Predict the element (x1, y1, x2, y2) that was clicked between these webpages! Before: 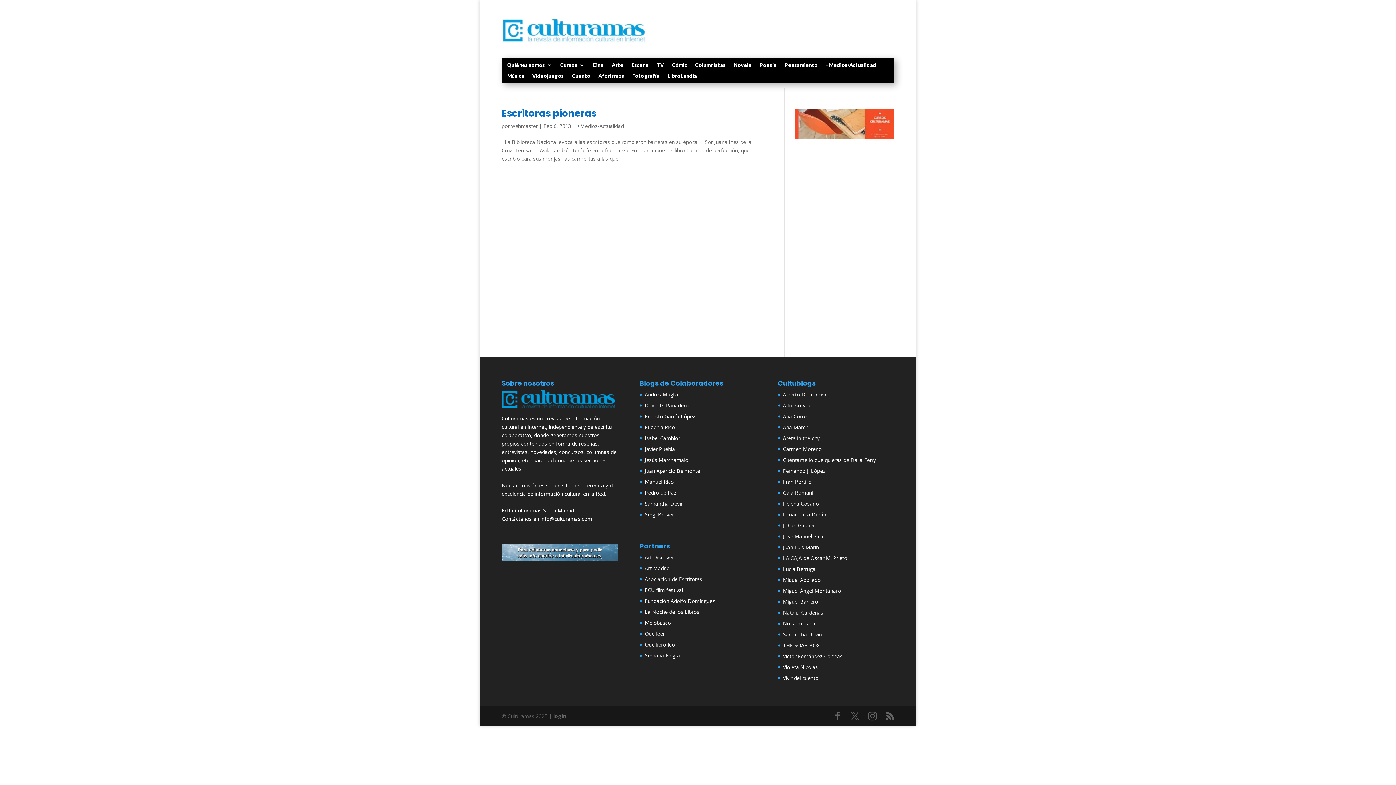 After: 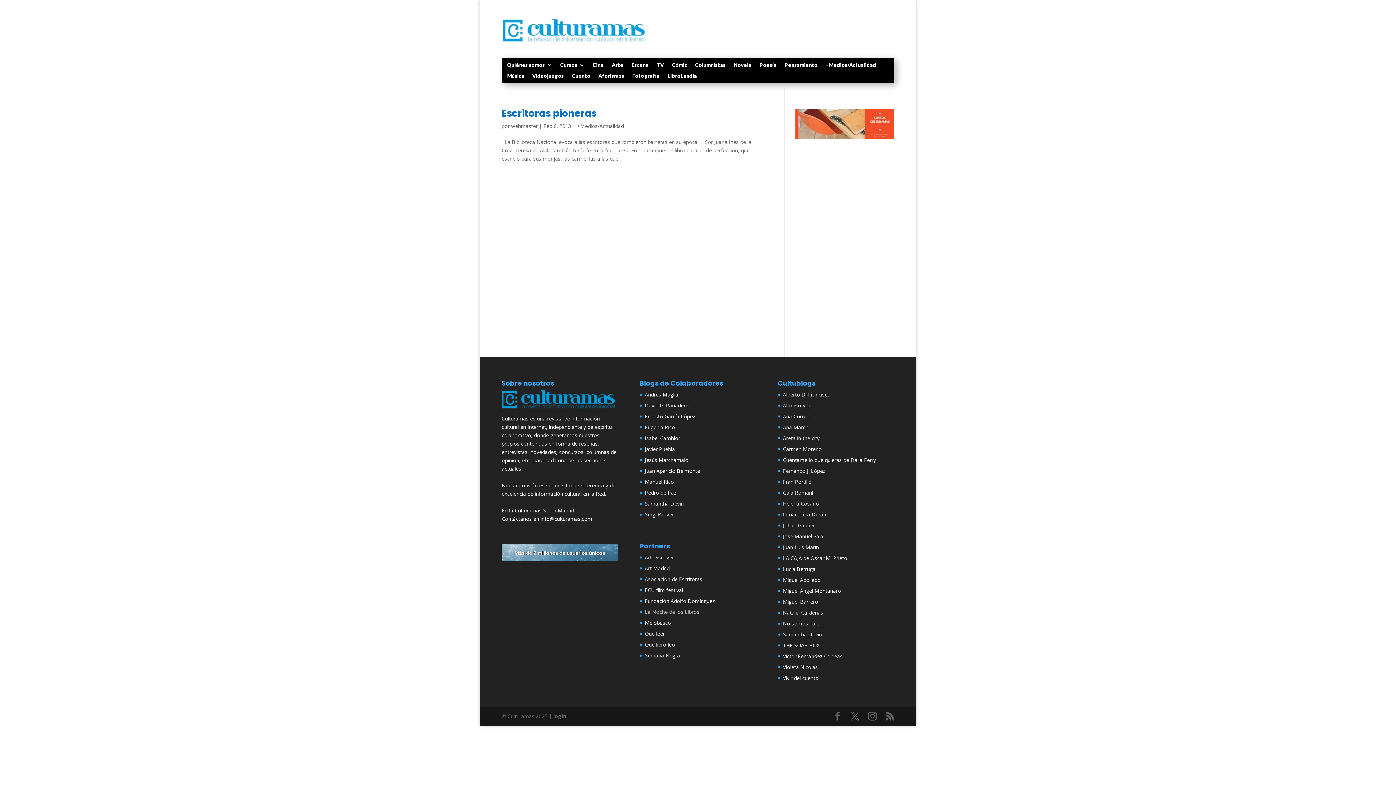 Action: label: La Noche de los Libros bbox: (645, 608, 699, 615)